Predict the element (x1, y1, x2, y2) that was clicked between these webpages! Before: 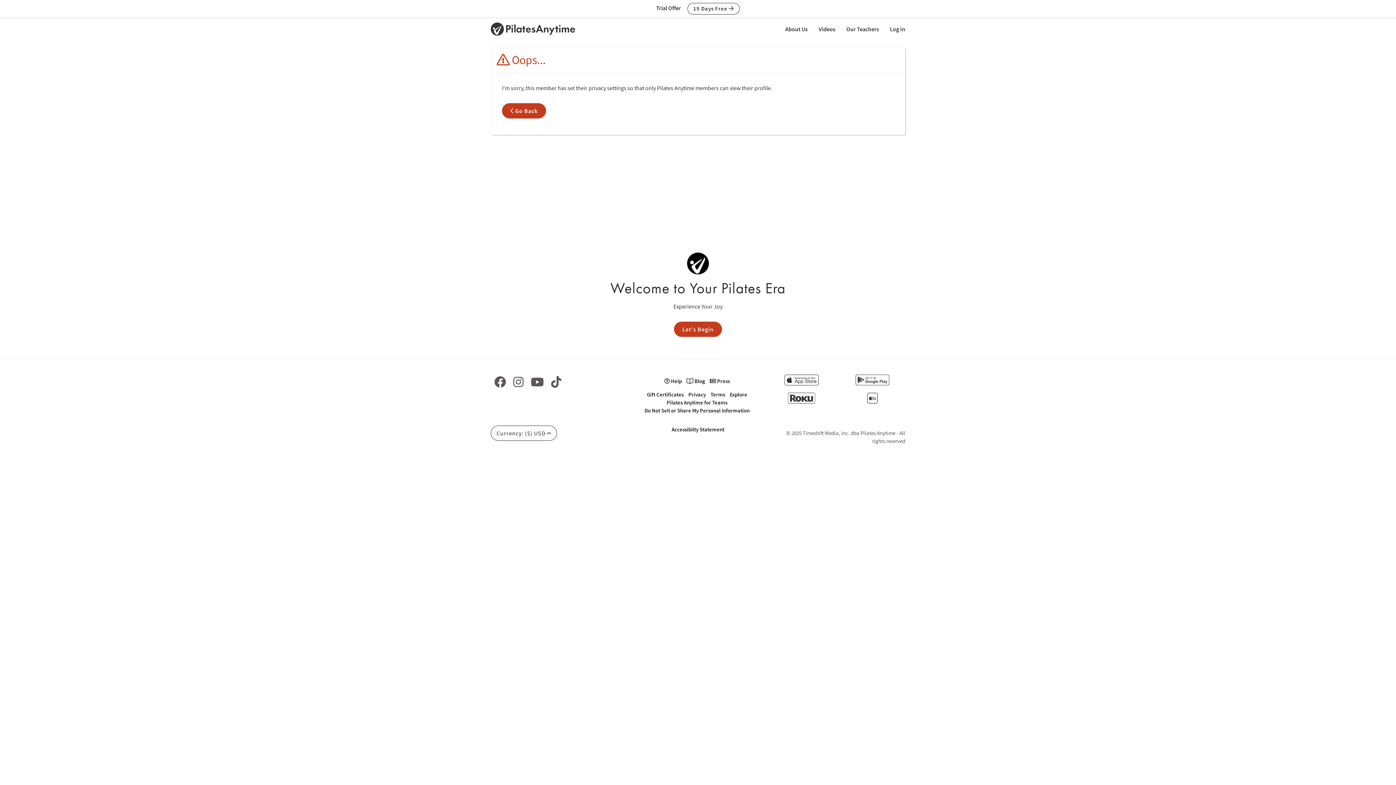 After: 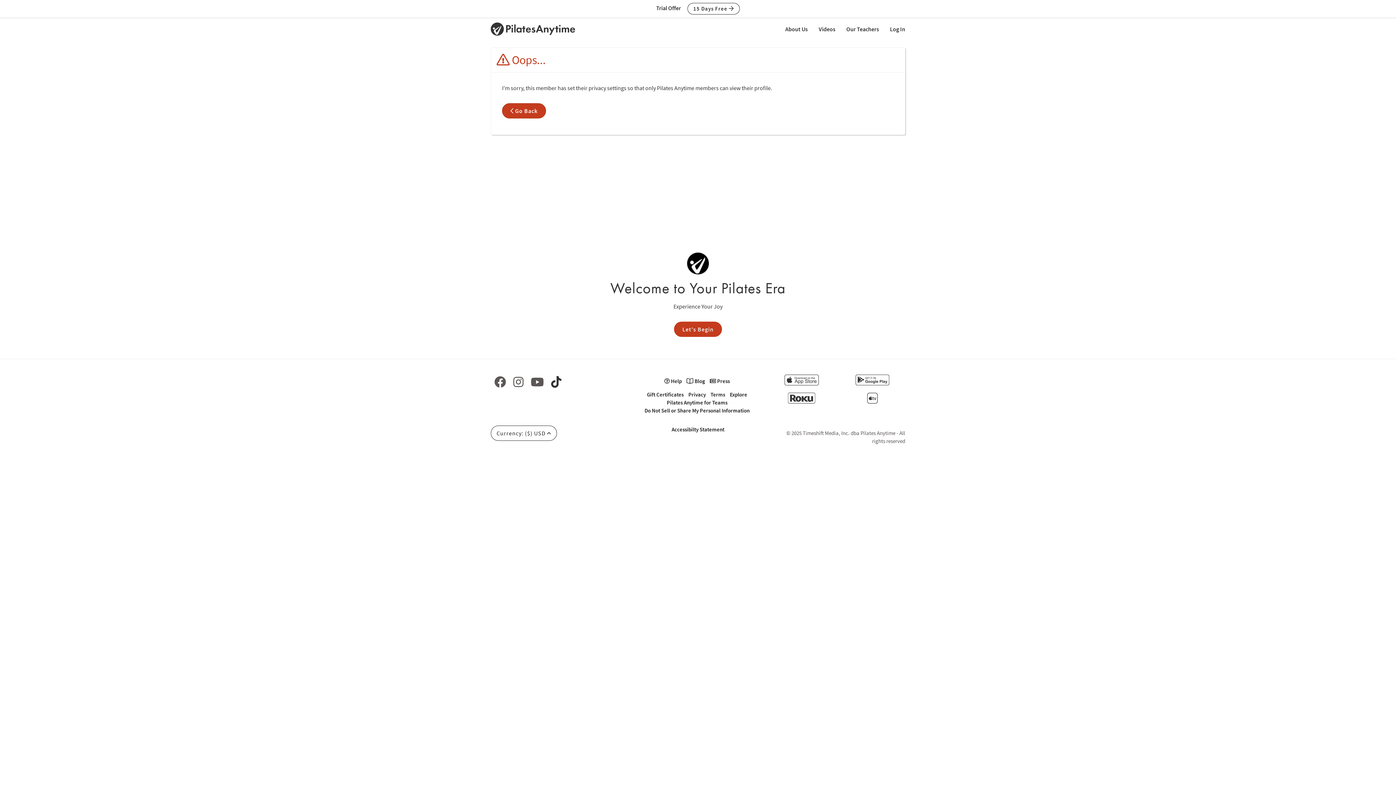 Action: bbox: (551, 375, 561, 389)